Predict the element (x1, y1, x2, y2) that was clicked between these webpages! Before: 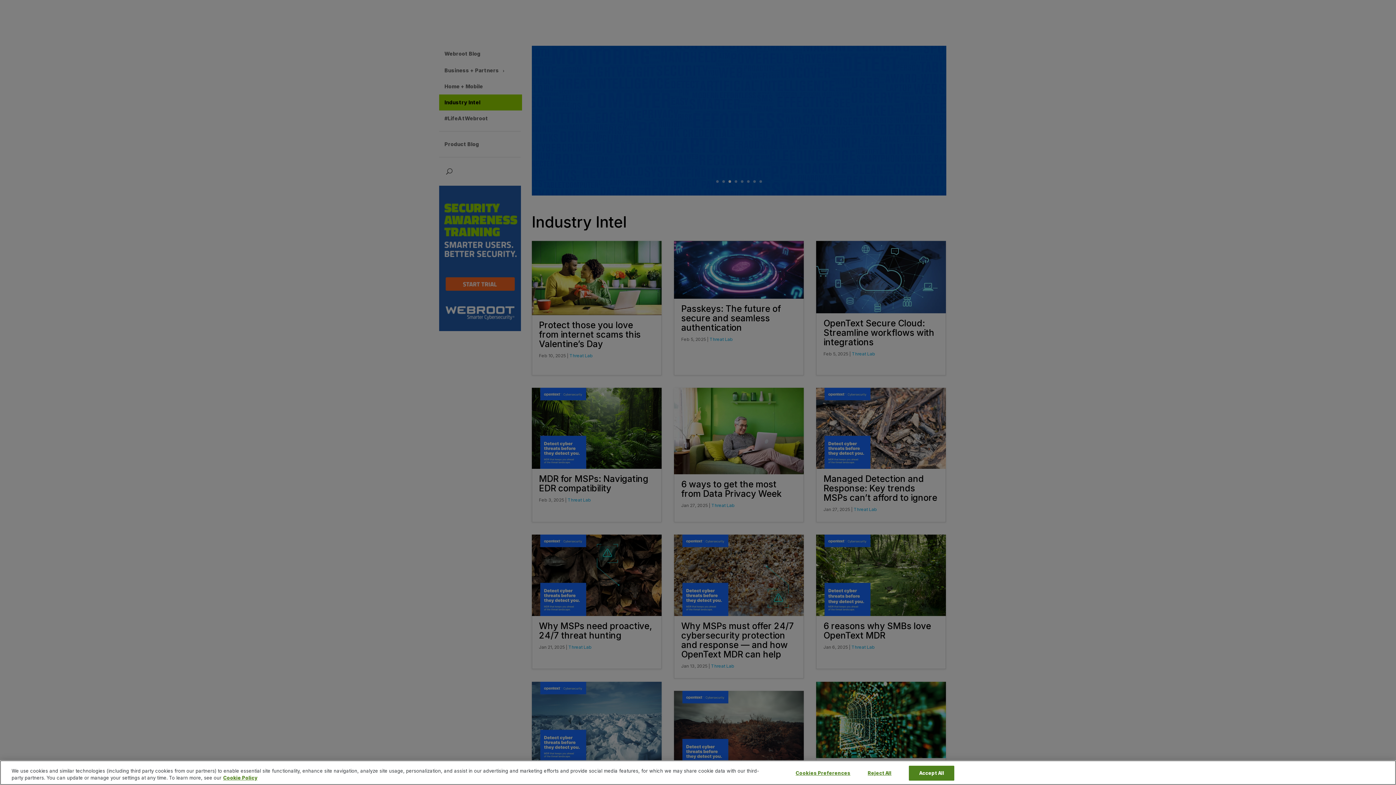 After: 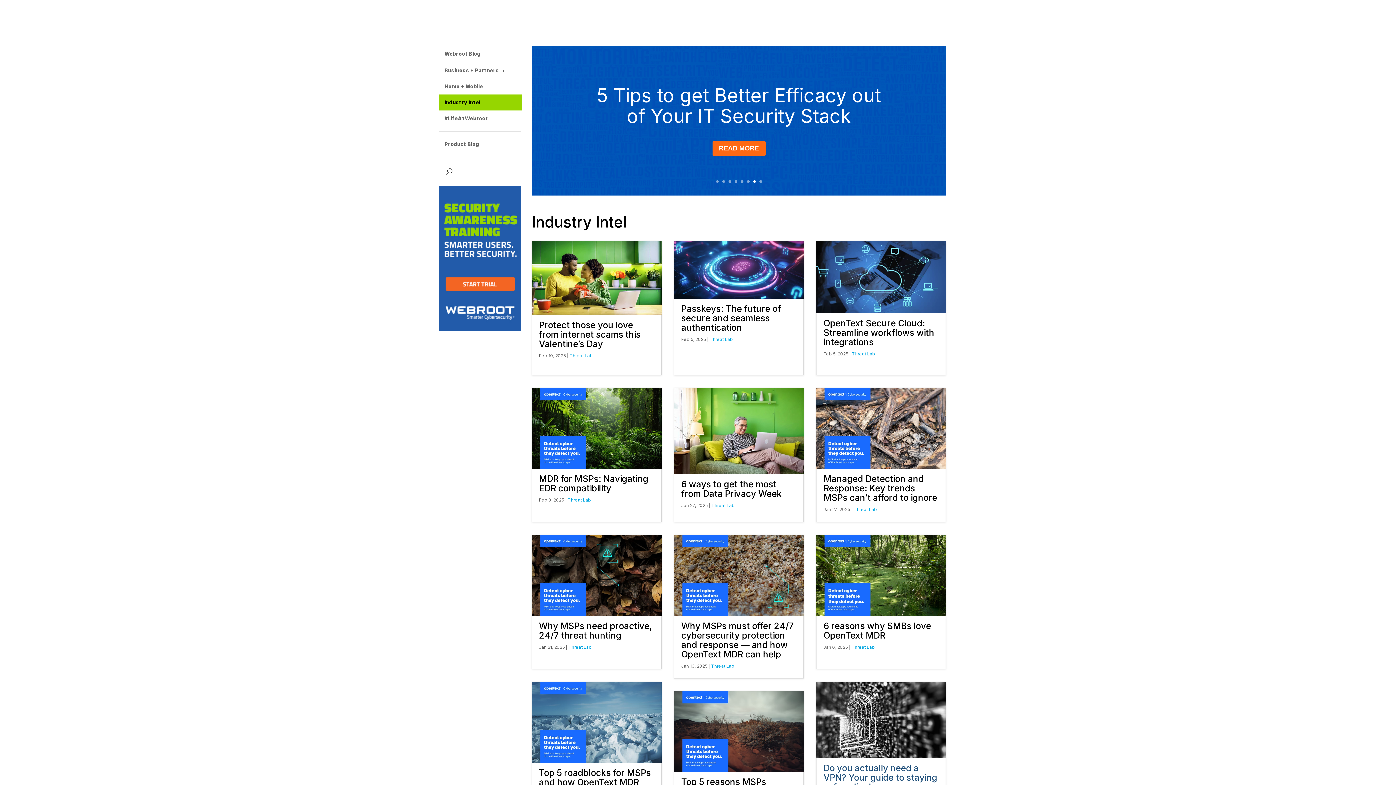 Action: label: Accept All bbox: (909, 766, 954, 781)